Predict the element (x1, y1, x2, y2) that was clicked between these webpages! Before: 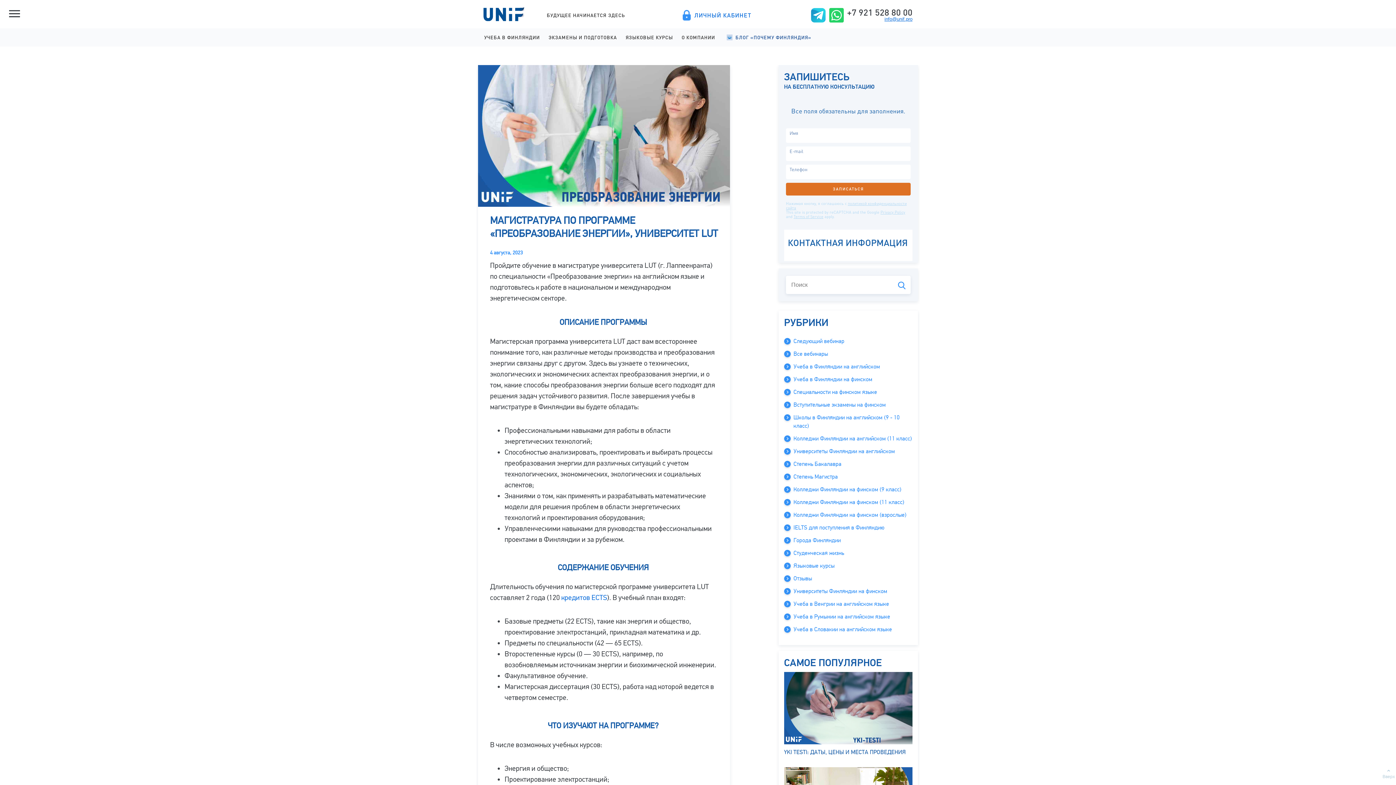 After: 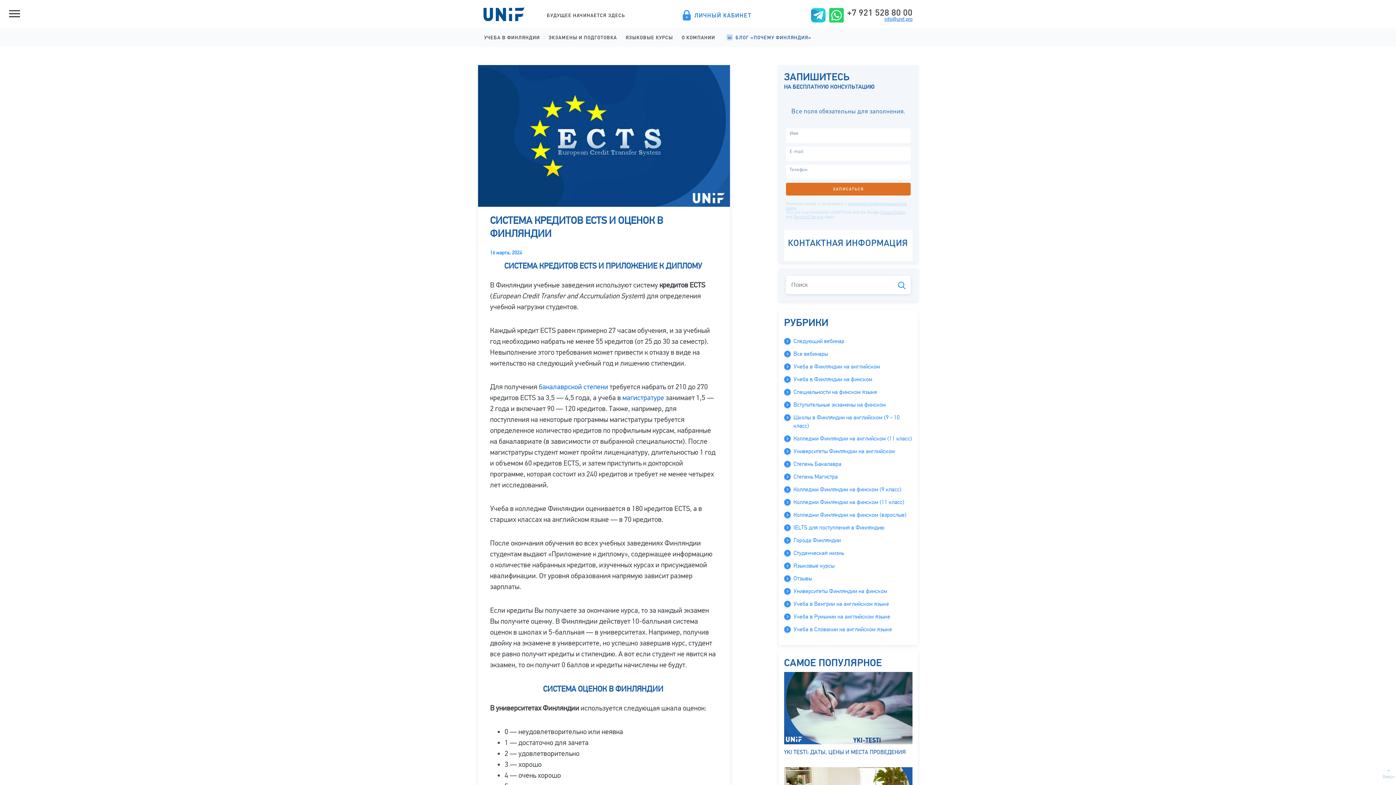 Action: bbox: (561, 593, 607, 602) label: кредитов ECTS